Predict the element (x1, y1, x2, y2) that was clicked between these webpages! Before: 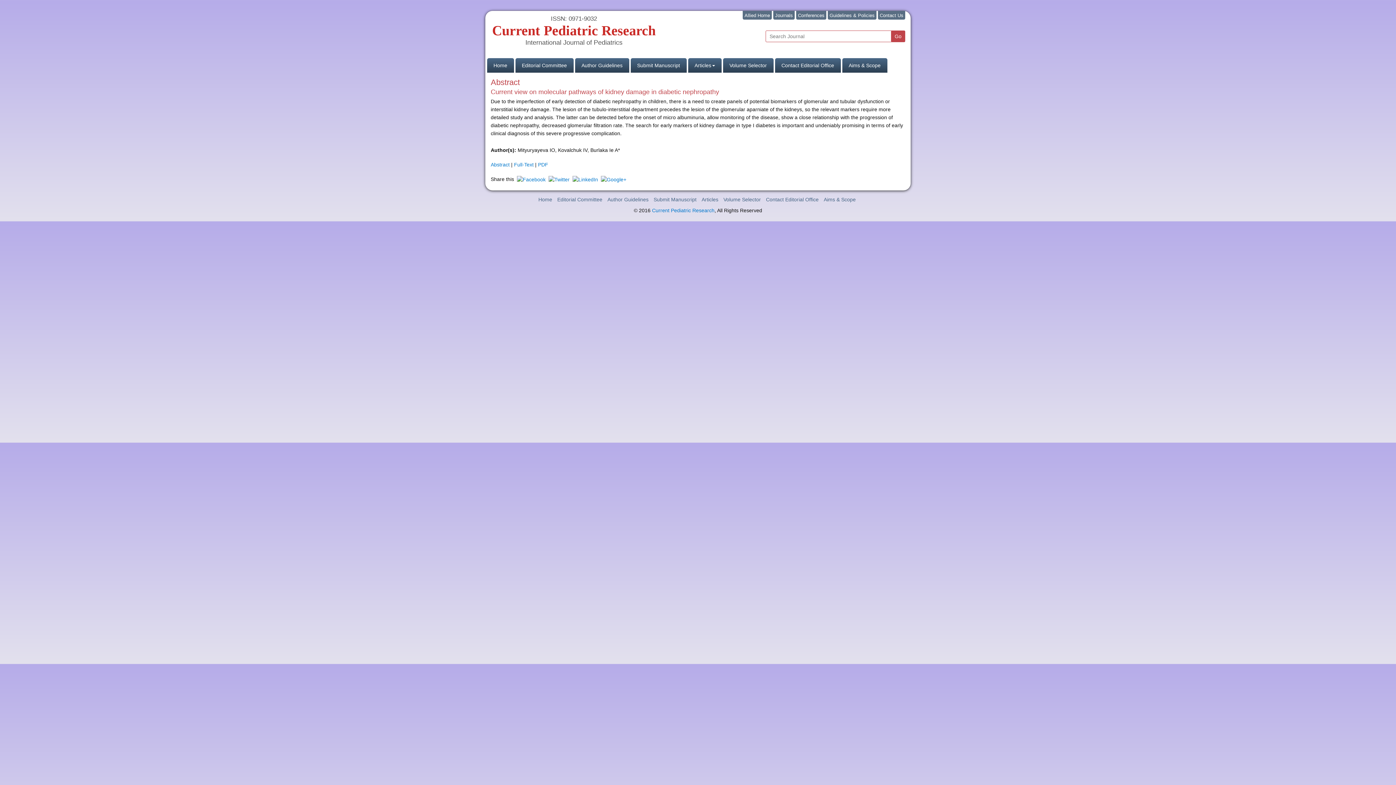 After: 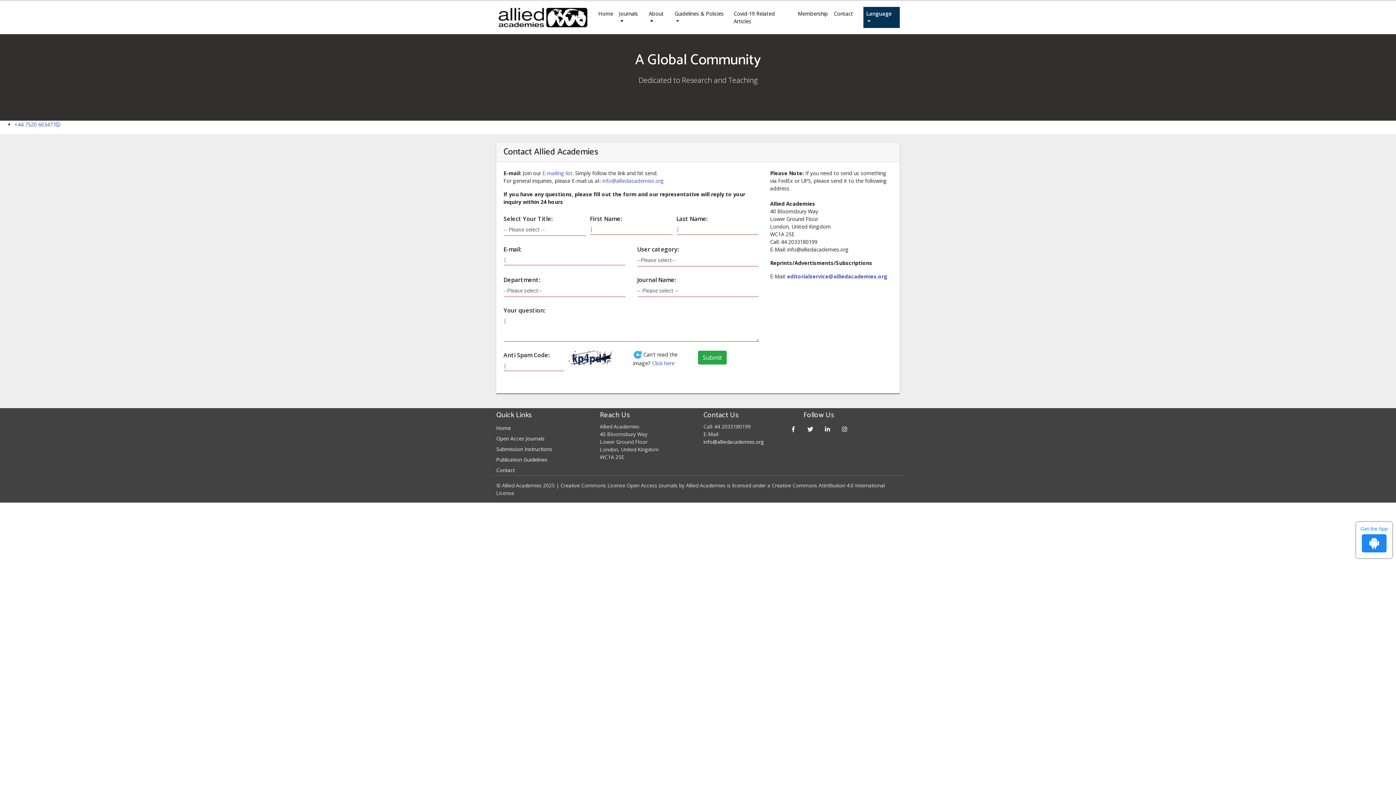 Action: bbox: (880, 12, 903, 18) label: Contact Us